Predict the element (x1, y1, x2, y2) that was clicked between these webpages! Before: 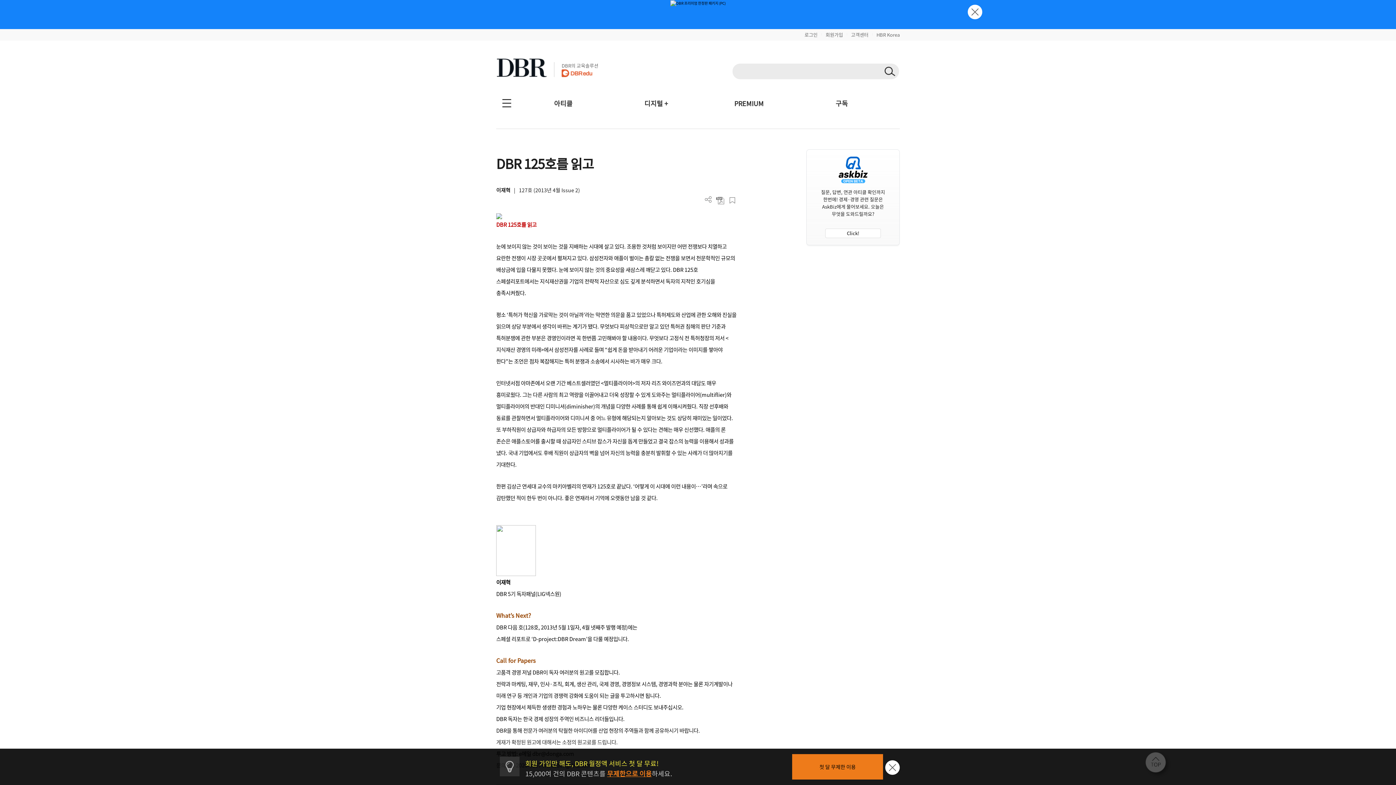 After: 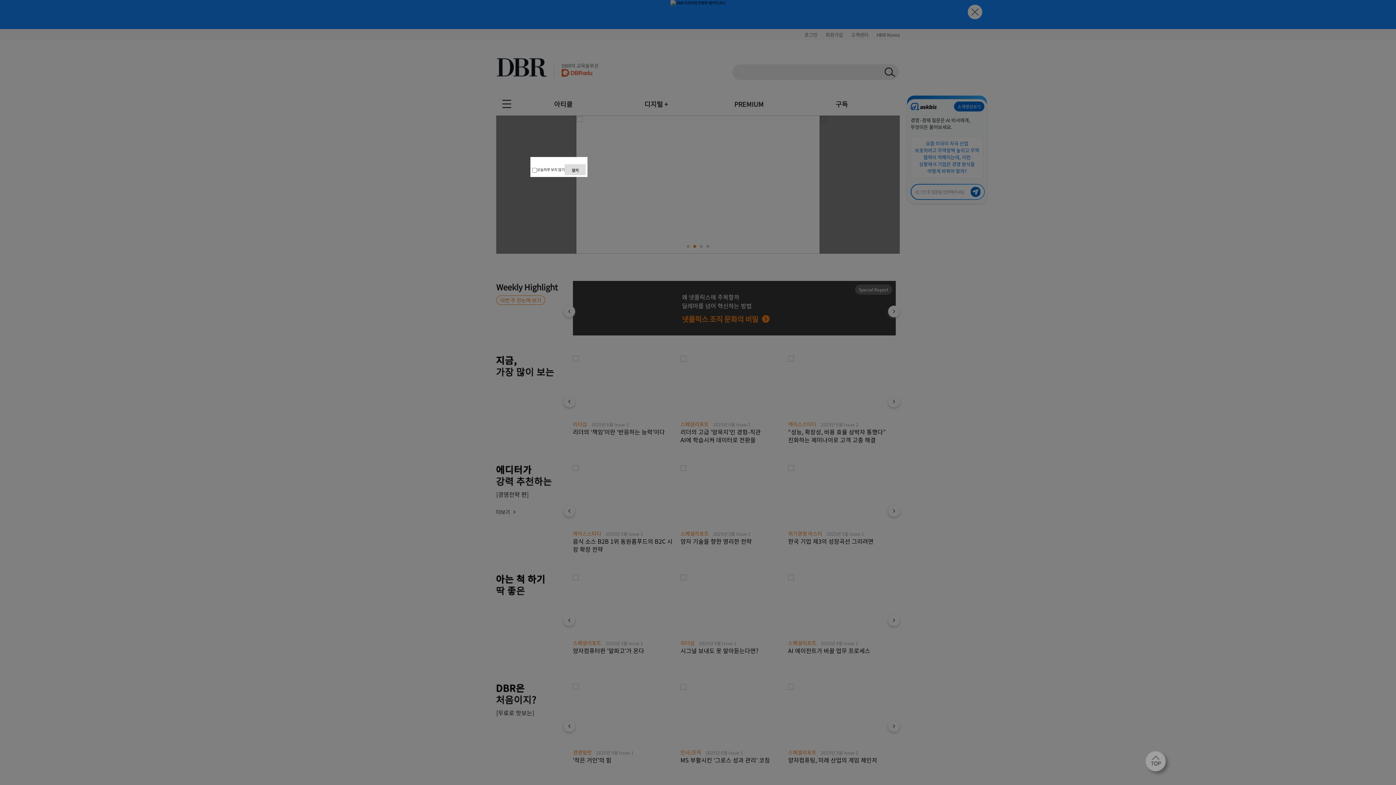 Action: bbox: (496, 62, 546, 68)